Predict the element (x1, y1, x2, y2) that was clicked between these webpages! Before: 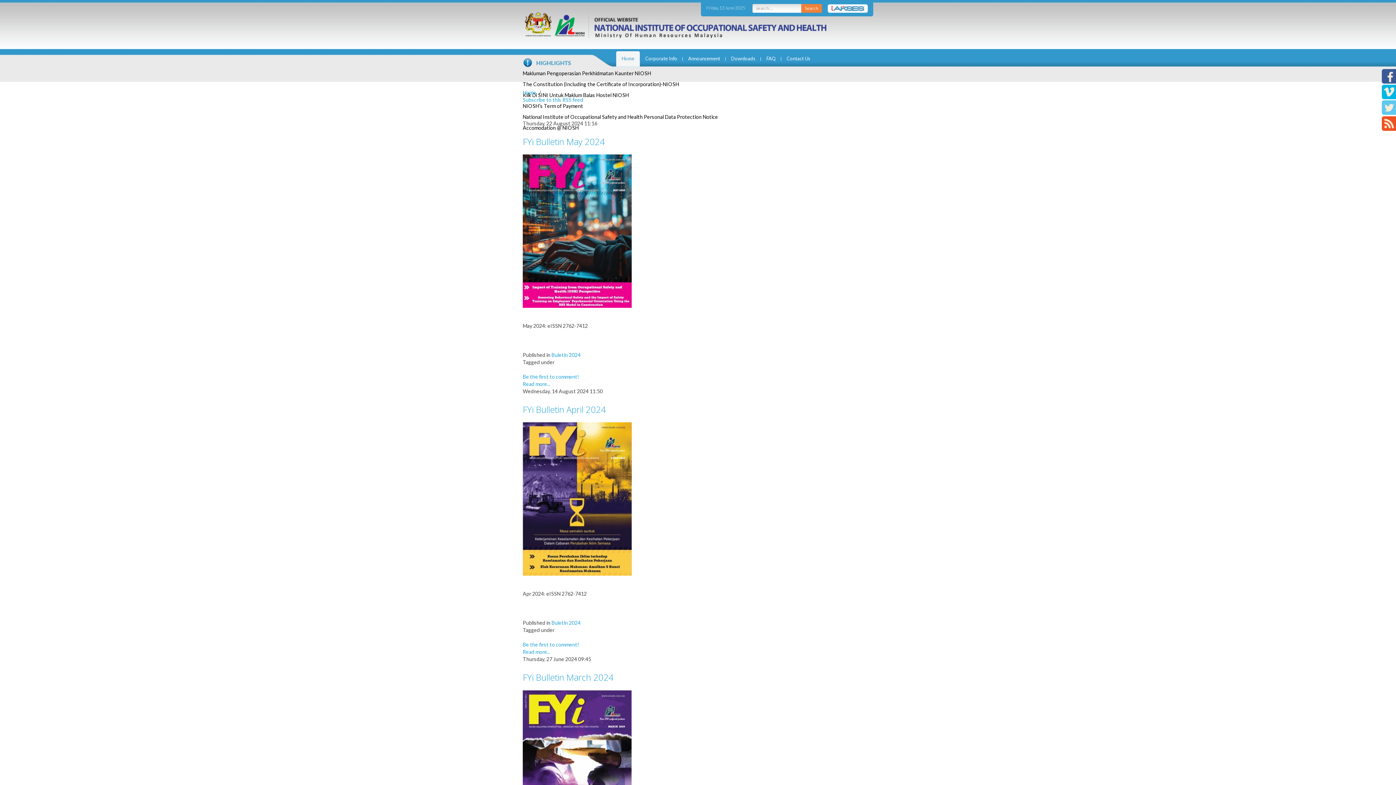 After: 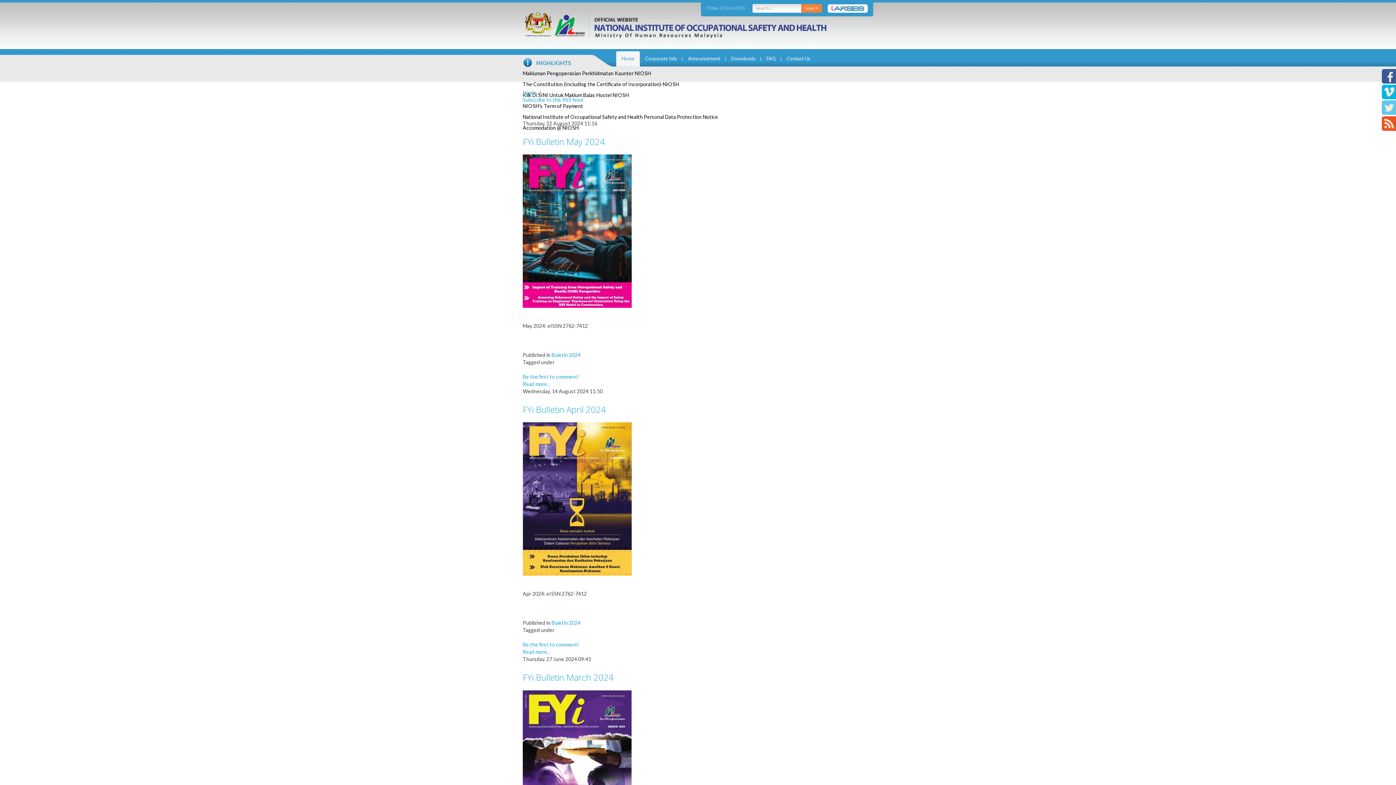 Action: bbox: (1382, 119, 1396, 126)